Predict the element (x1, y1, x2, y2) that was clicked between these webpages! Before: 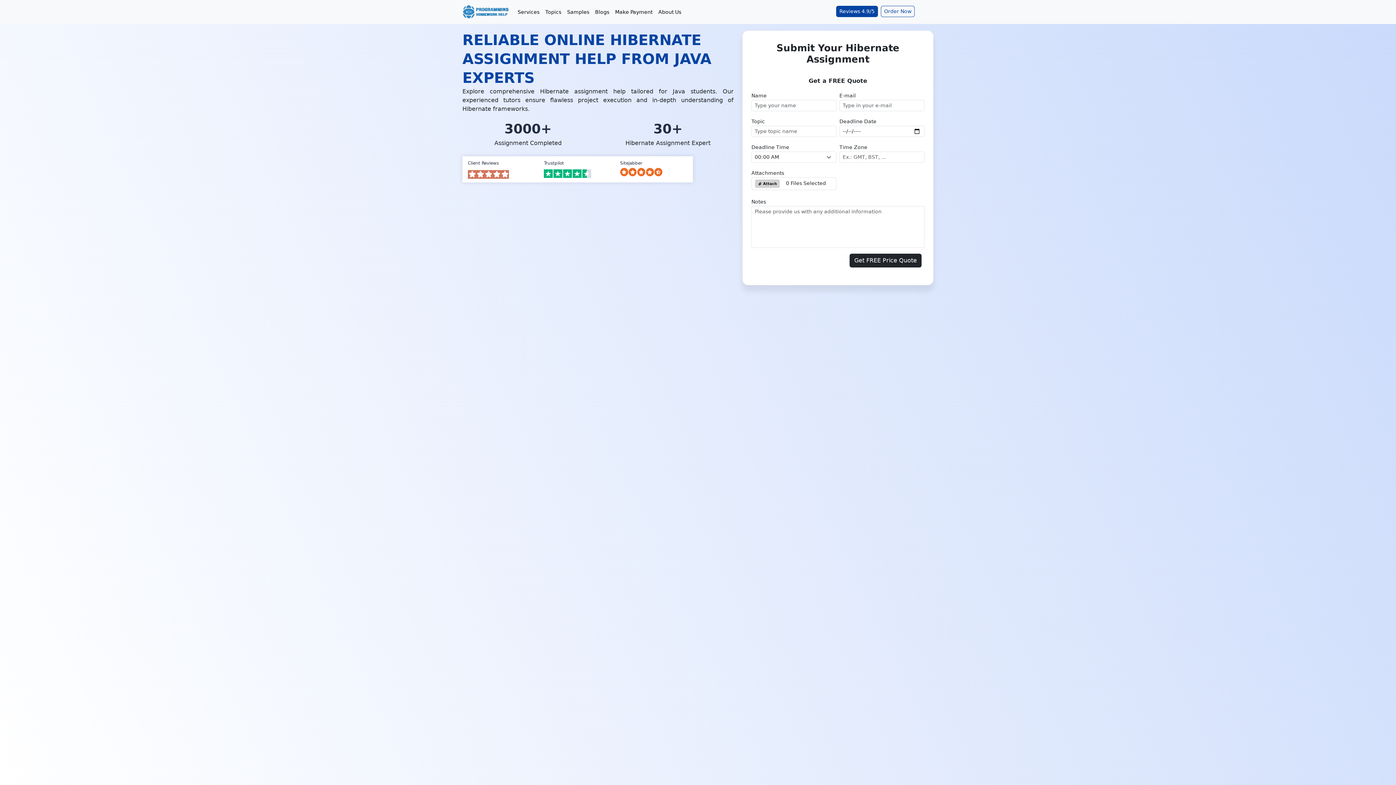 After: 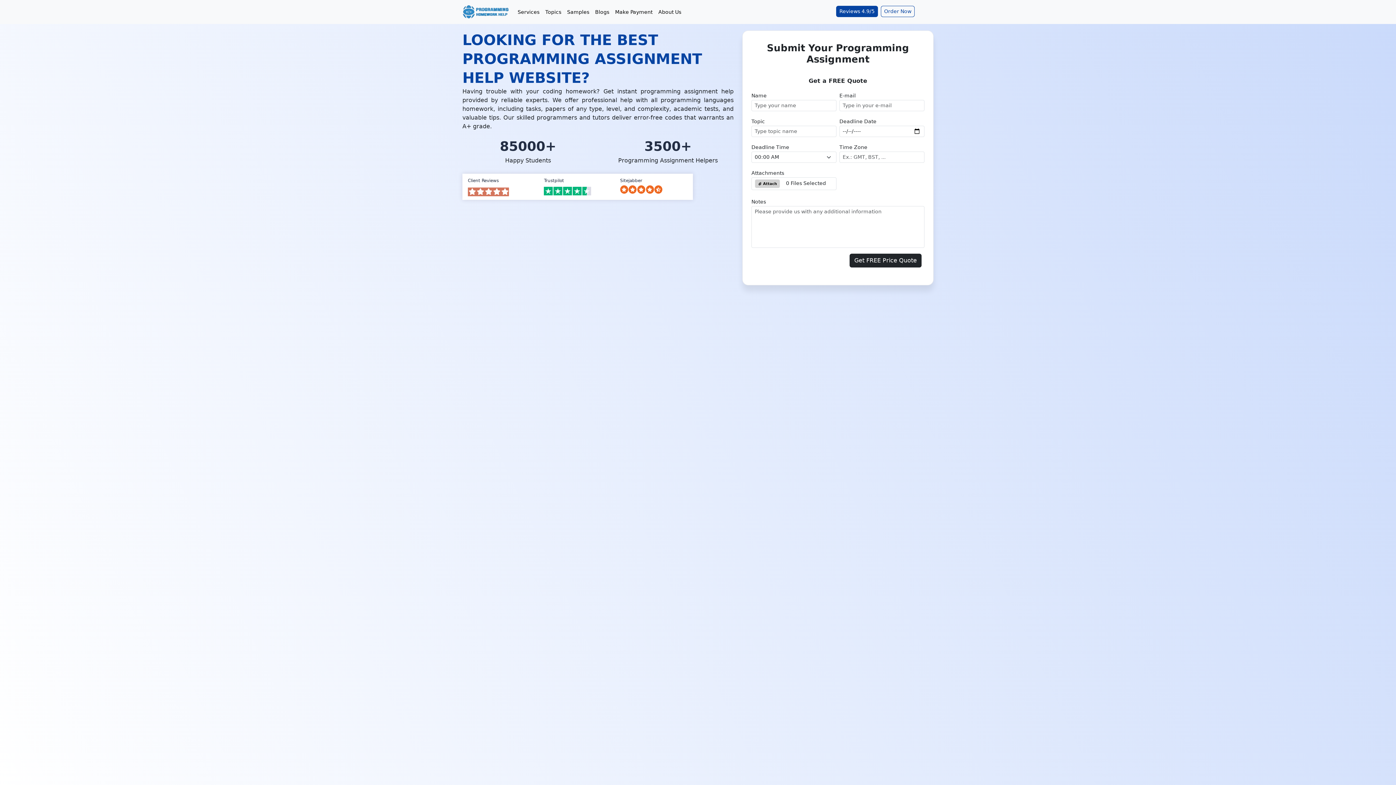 Action: bbox: (462, 2, 509, 21)